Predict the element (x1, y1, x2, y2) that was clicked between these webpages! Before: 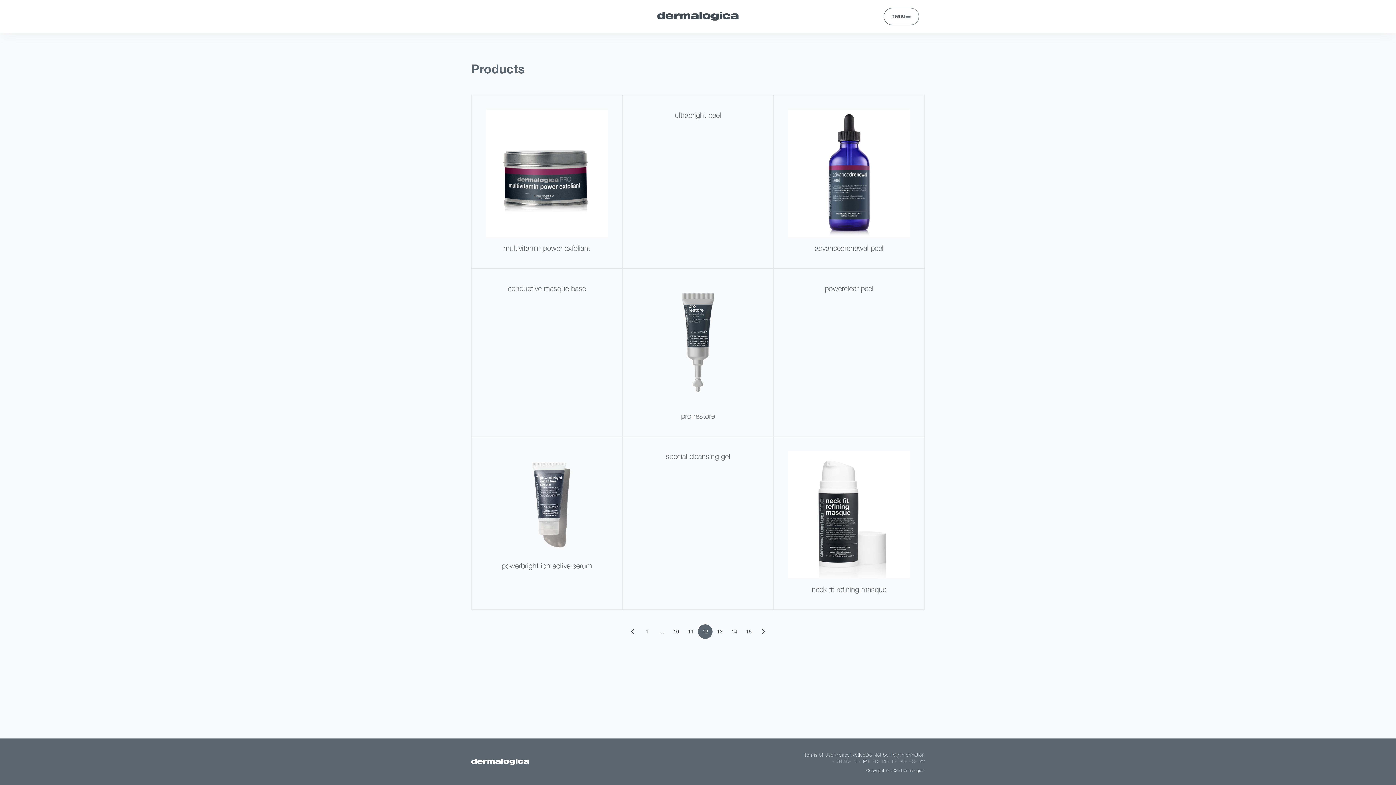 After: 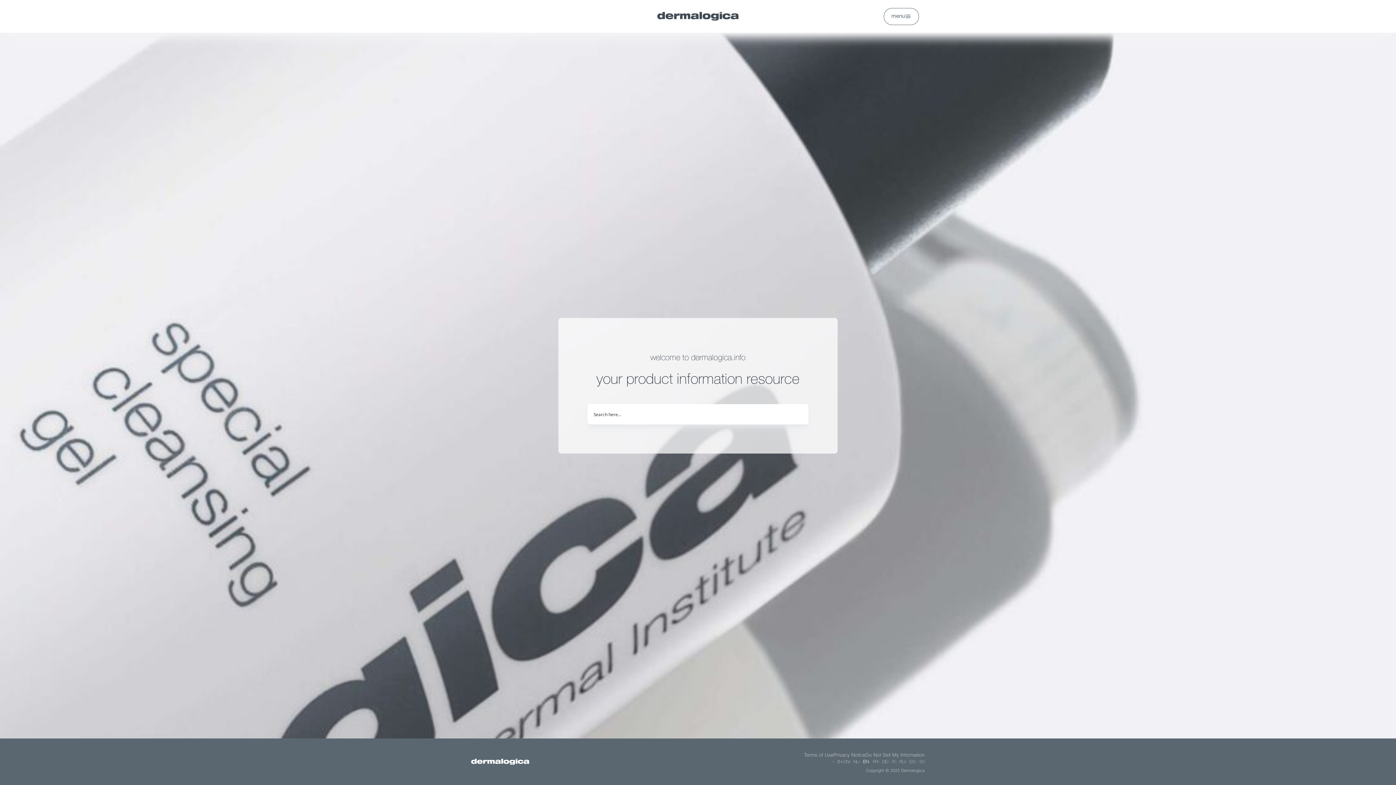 Action: bbox: (657, 12, 738, 20)